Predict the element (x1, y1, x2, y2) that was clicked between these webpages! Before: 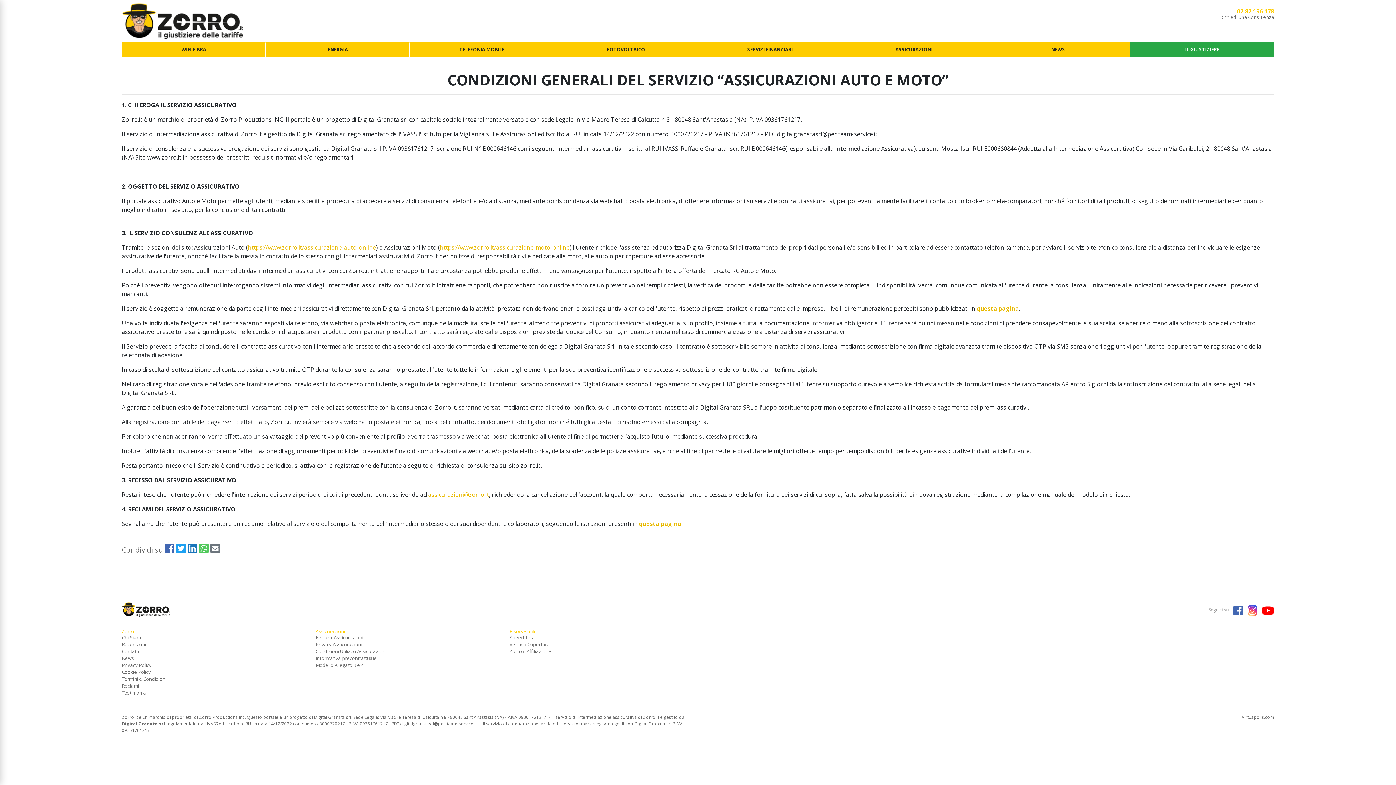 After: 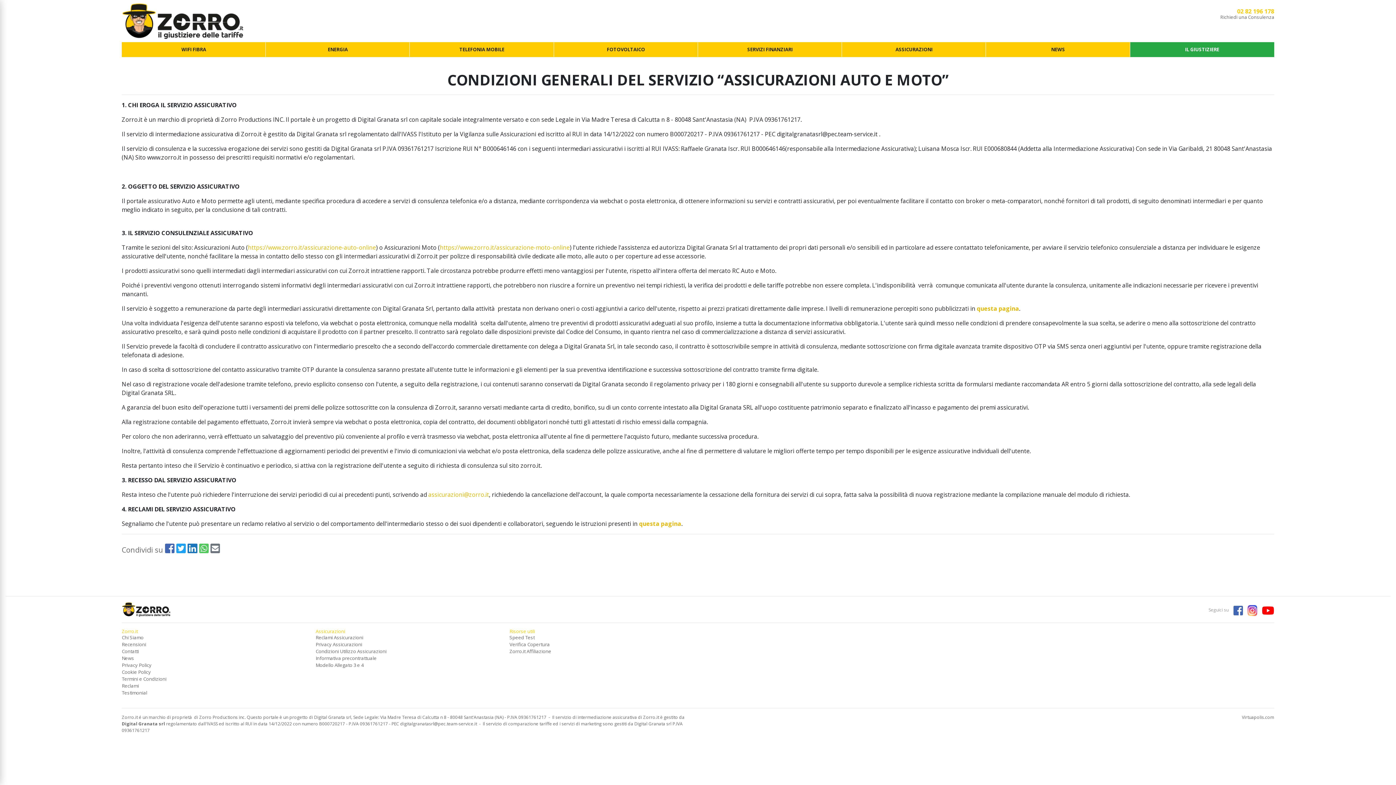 Action: bbox: (1244, 607, 1257, 613)